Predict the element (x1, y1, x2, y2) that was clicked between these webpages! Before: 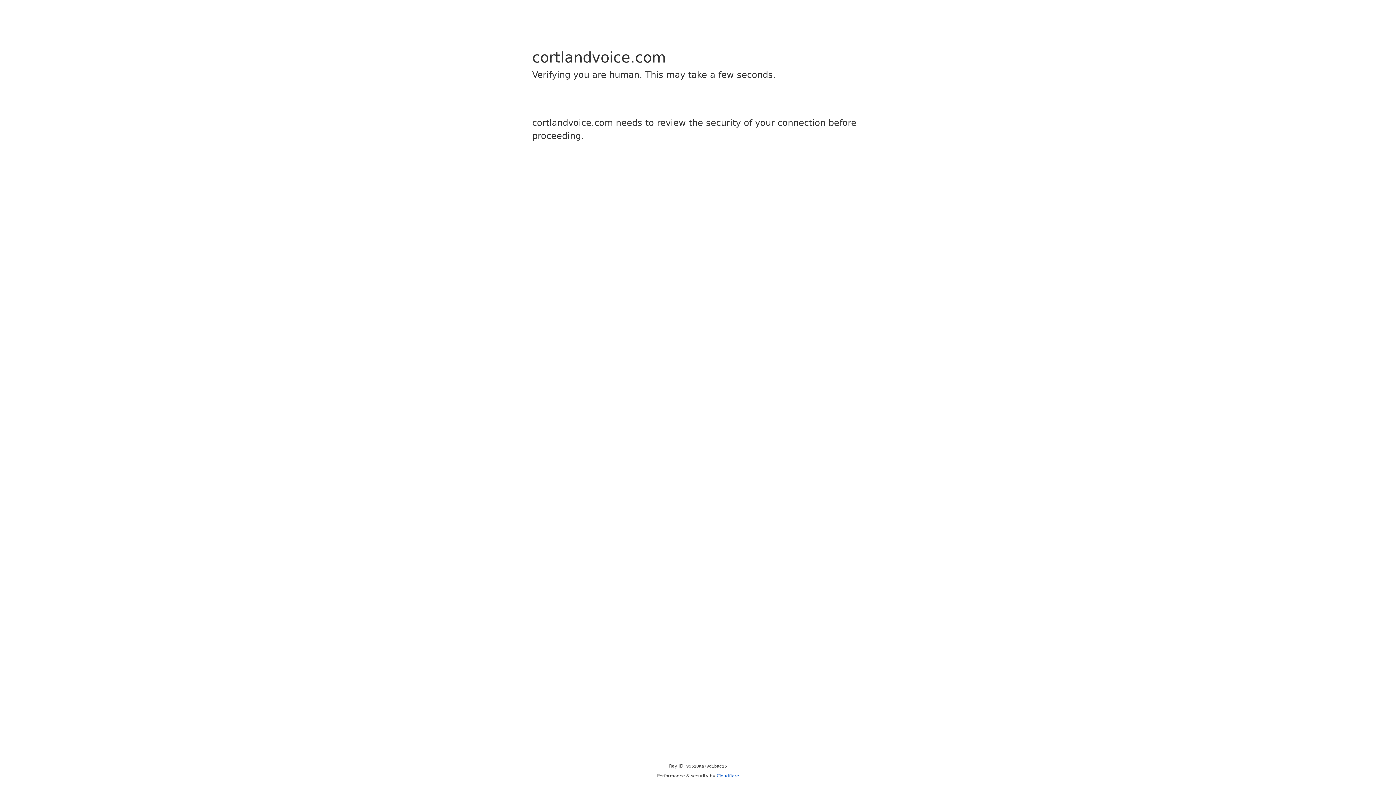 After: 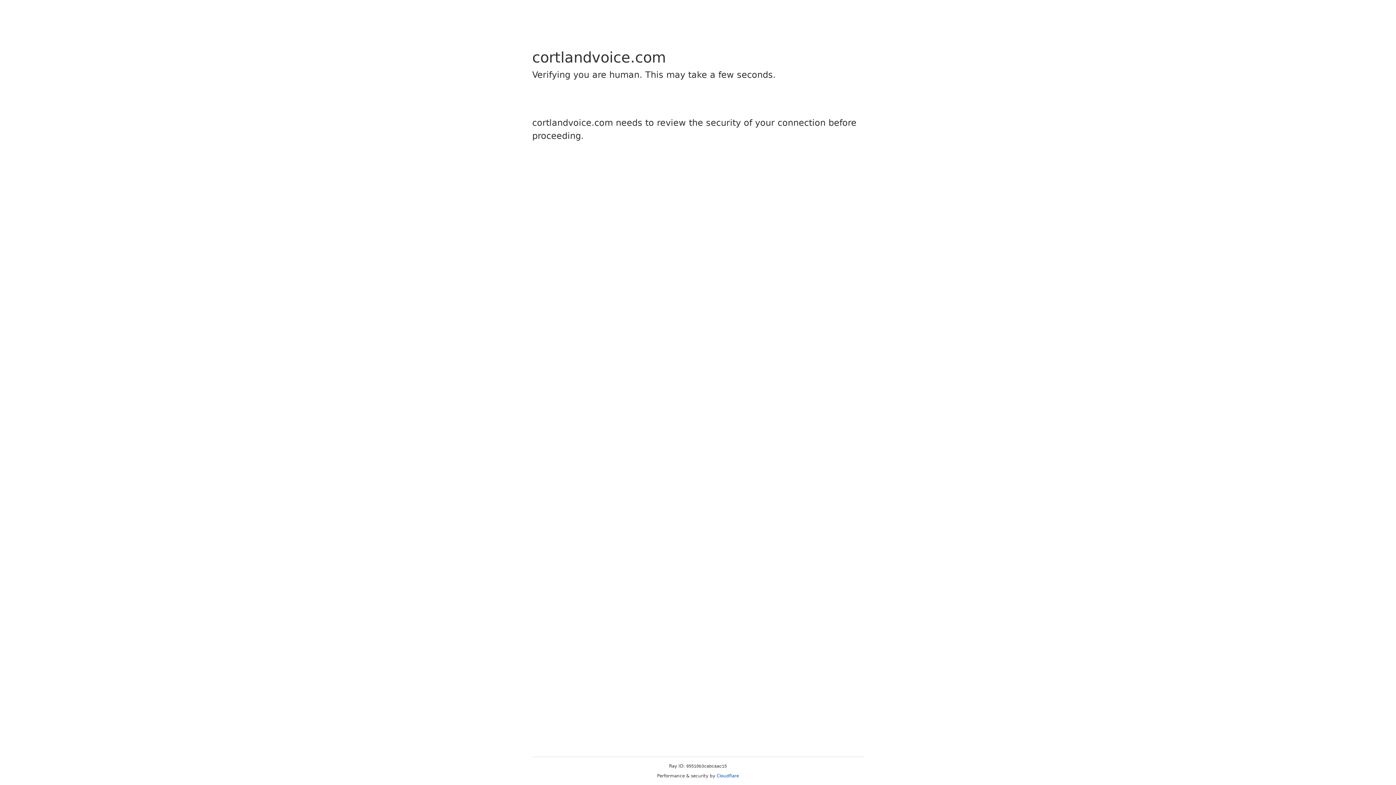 Action: label: Cloudflare bbox: (716, 773, 739, 778)